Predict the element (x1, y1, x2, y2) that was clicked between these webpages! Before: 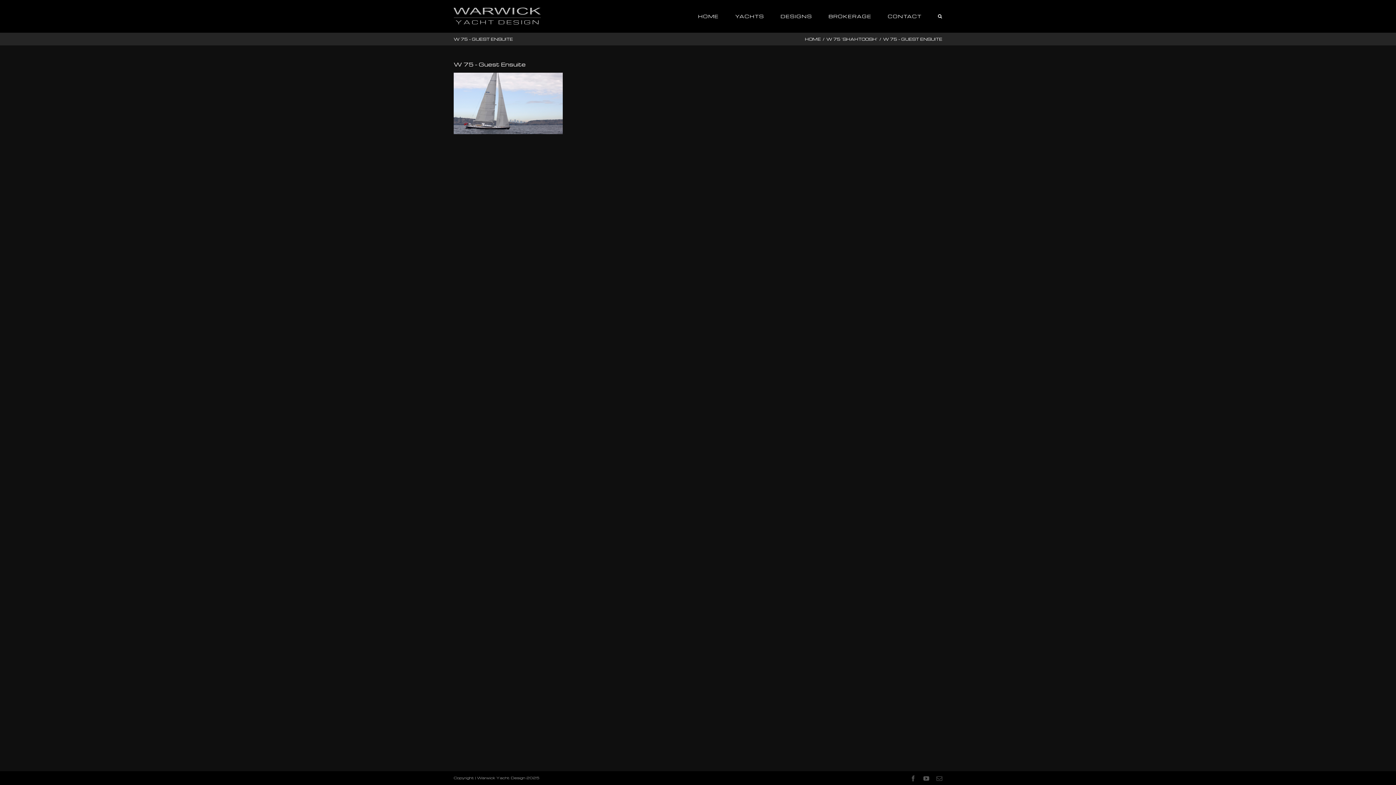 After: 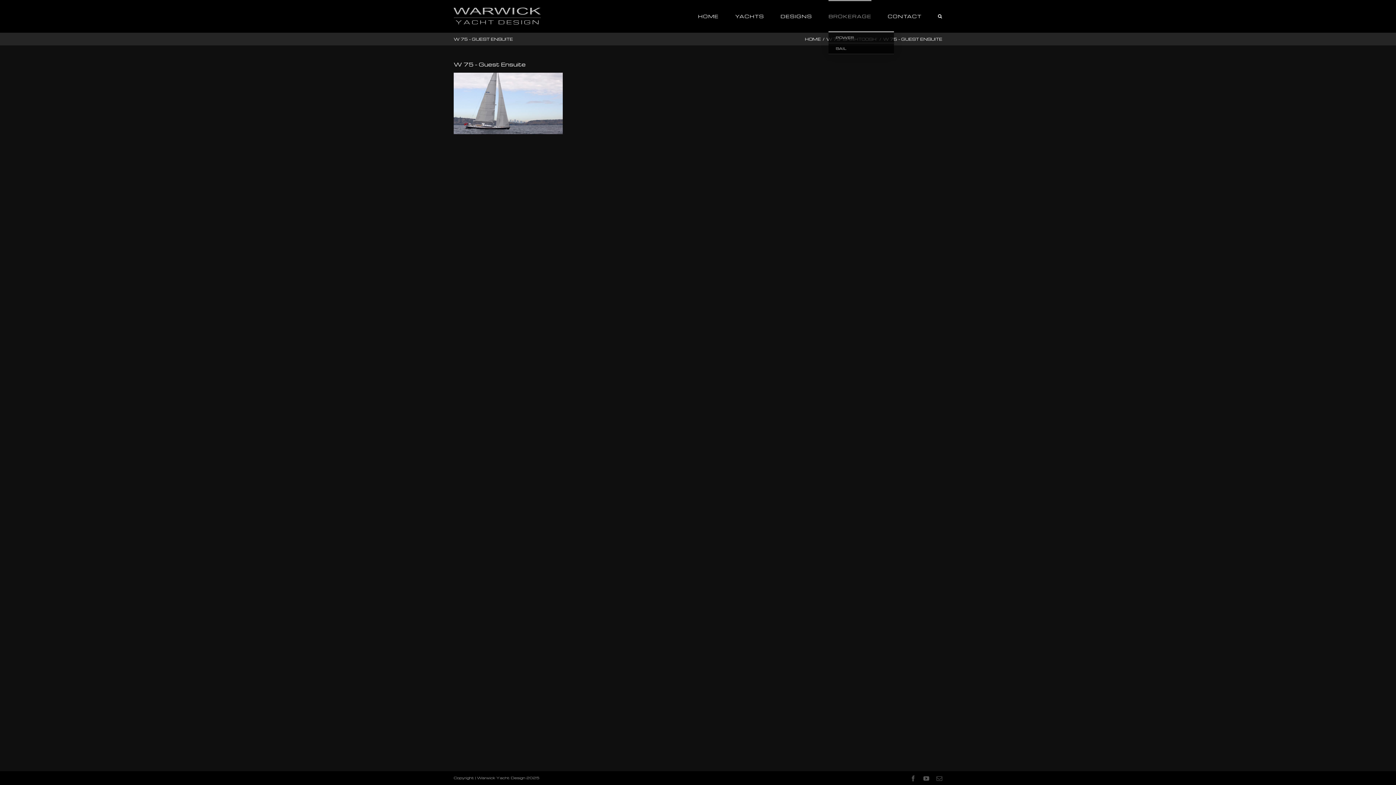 Action: bbox: (828, 0, 871, 31) label: BROKERAGE